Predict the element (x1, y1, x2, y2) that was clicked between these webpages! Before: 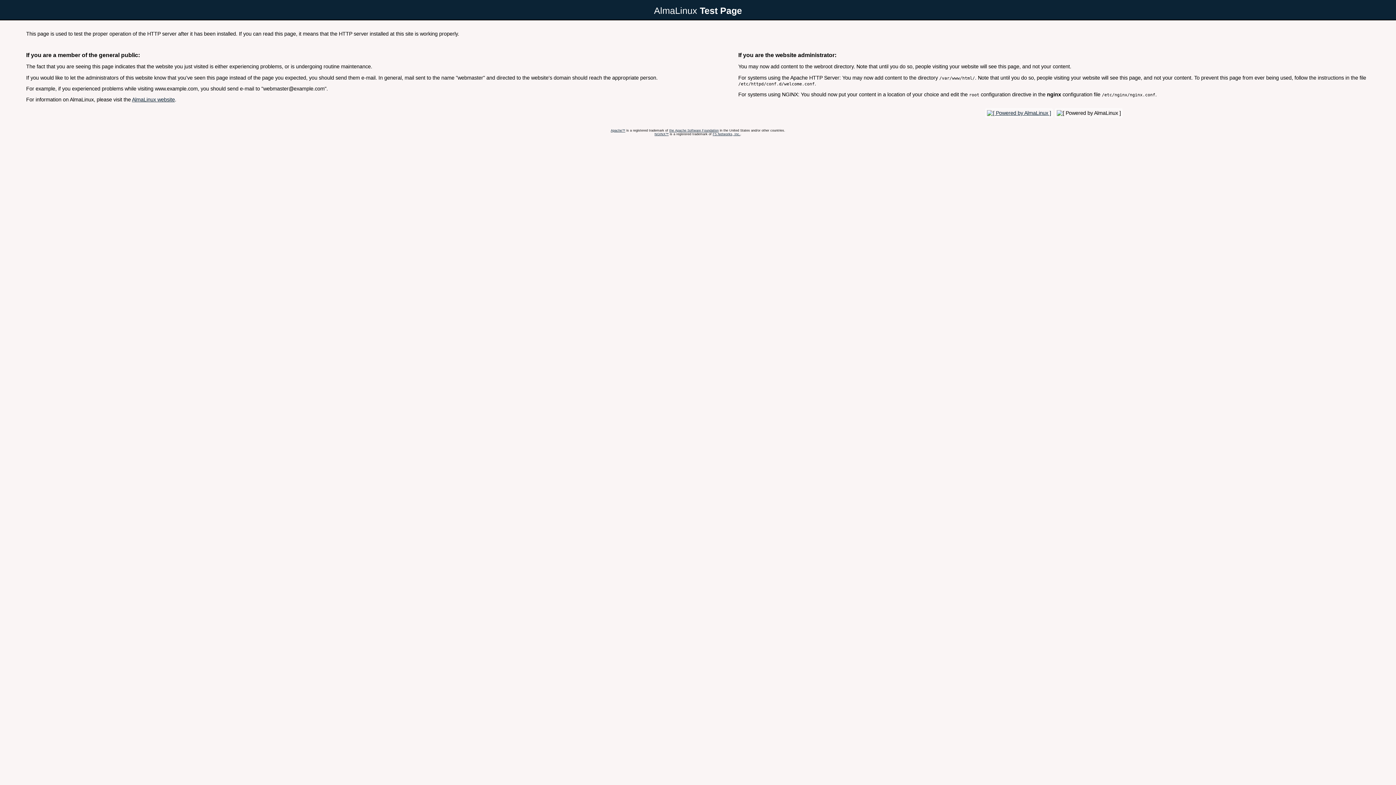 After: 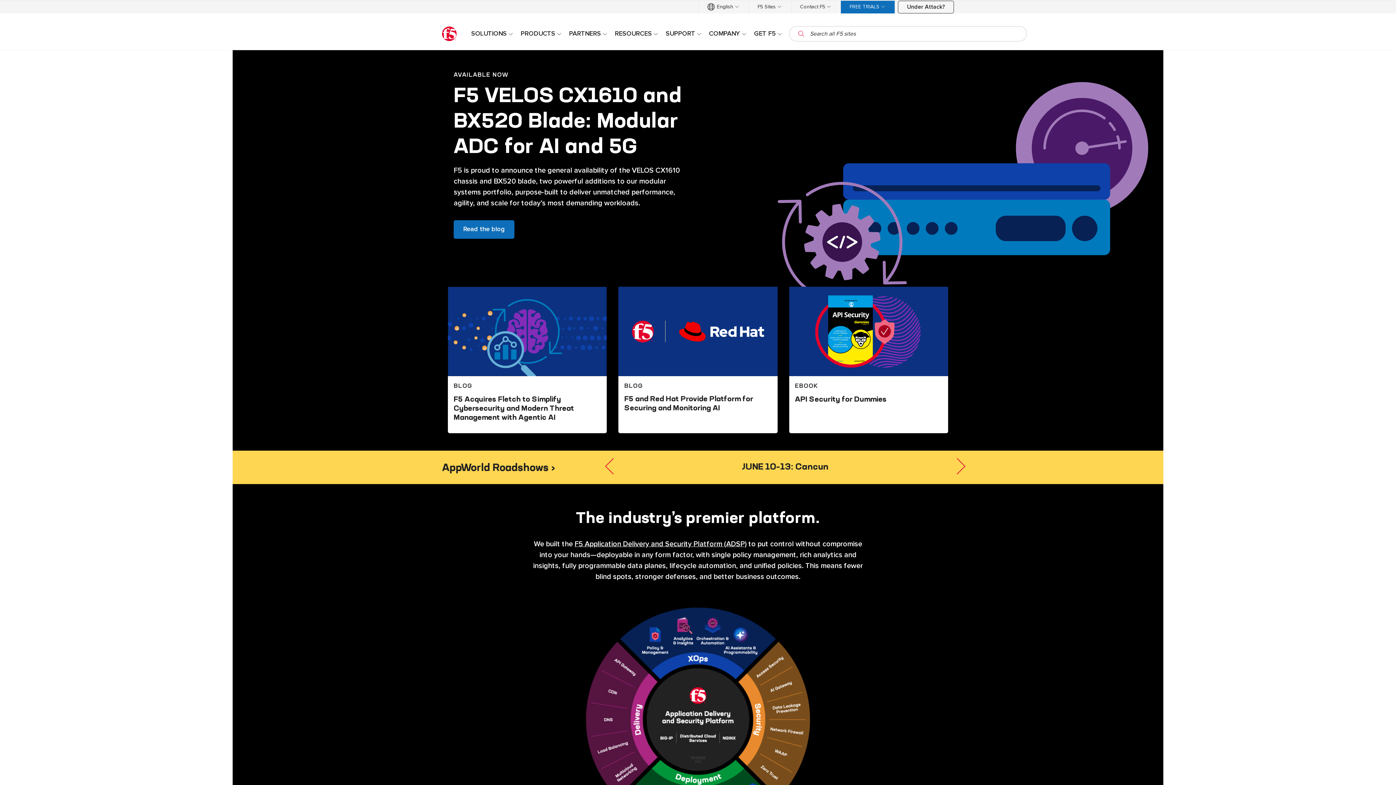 Action: label: F5 Networks, Inc. bbox: (712, 132, 740, 135)